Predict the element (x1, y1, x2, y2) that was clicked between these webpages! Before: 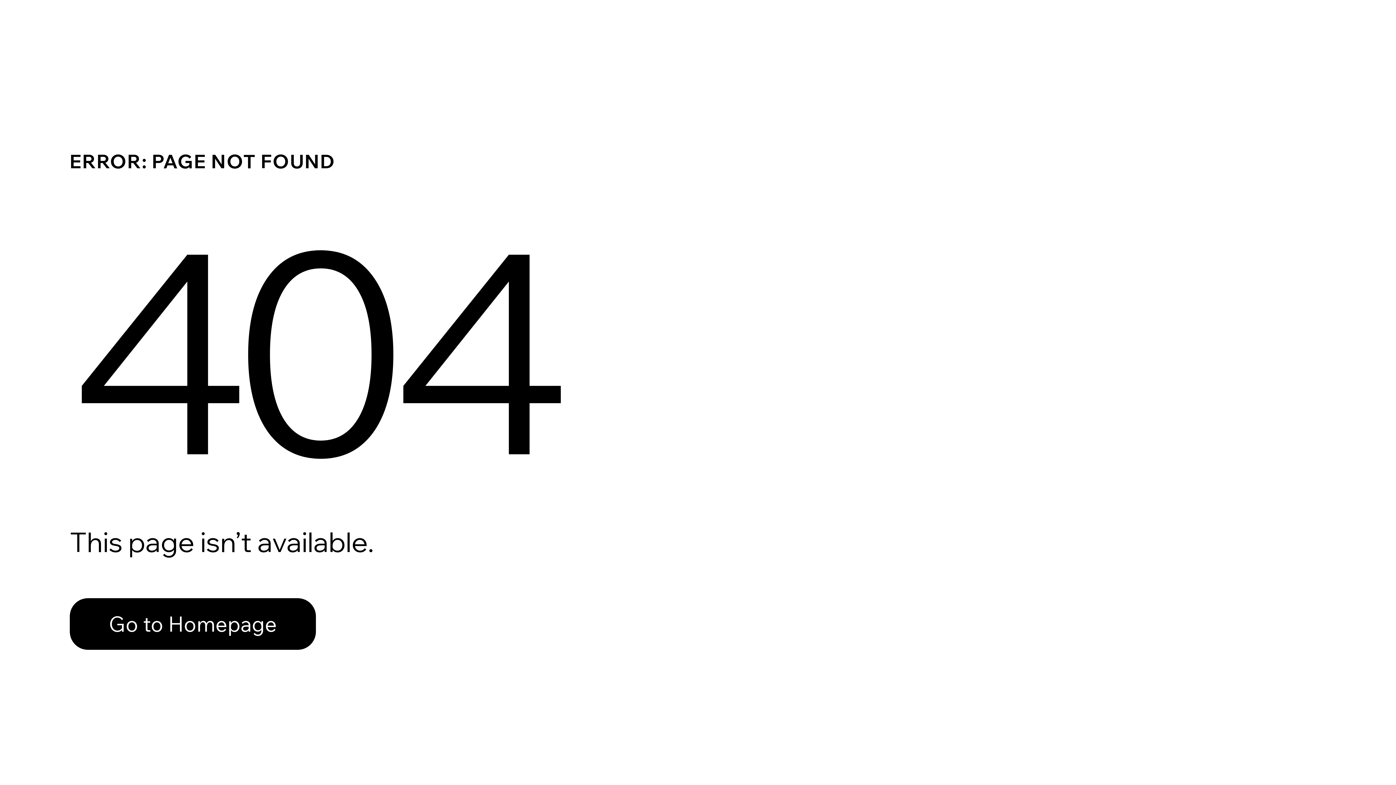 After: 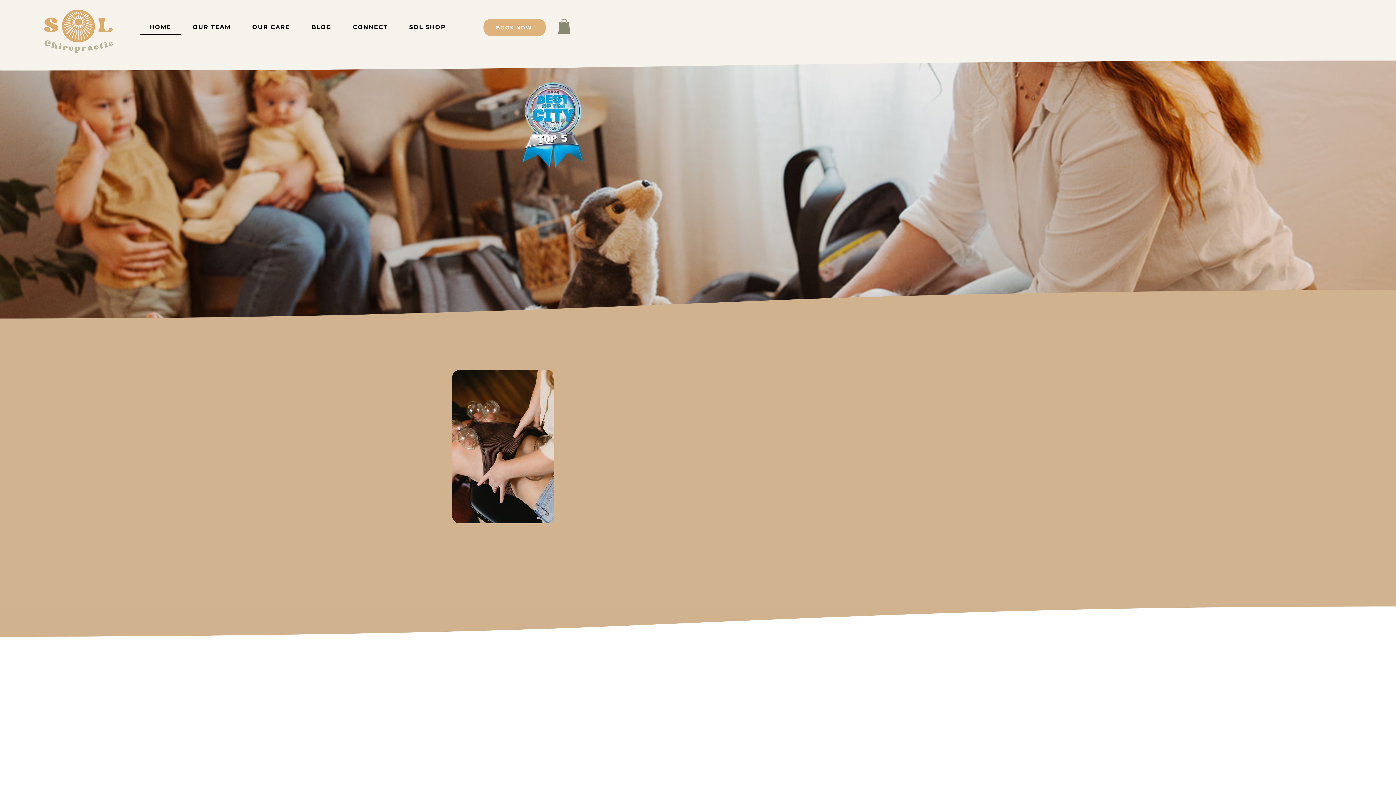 Action: label: Go to Homepage bbox: (69, 582, 768, 659)